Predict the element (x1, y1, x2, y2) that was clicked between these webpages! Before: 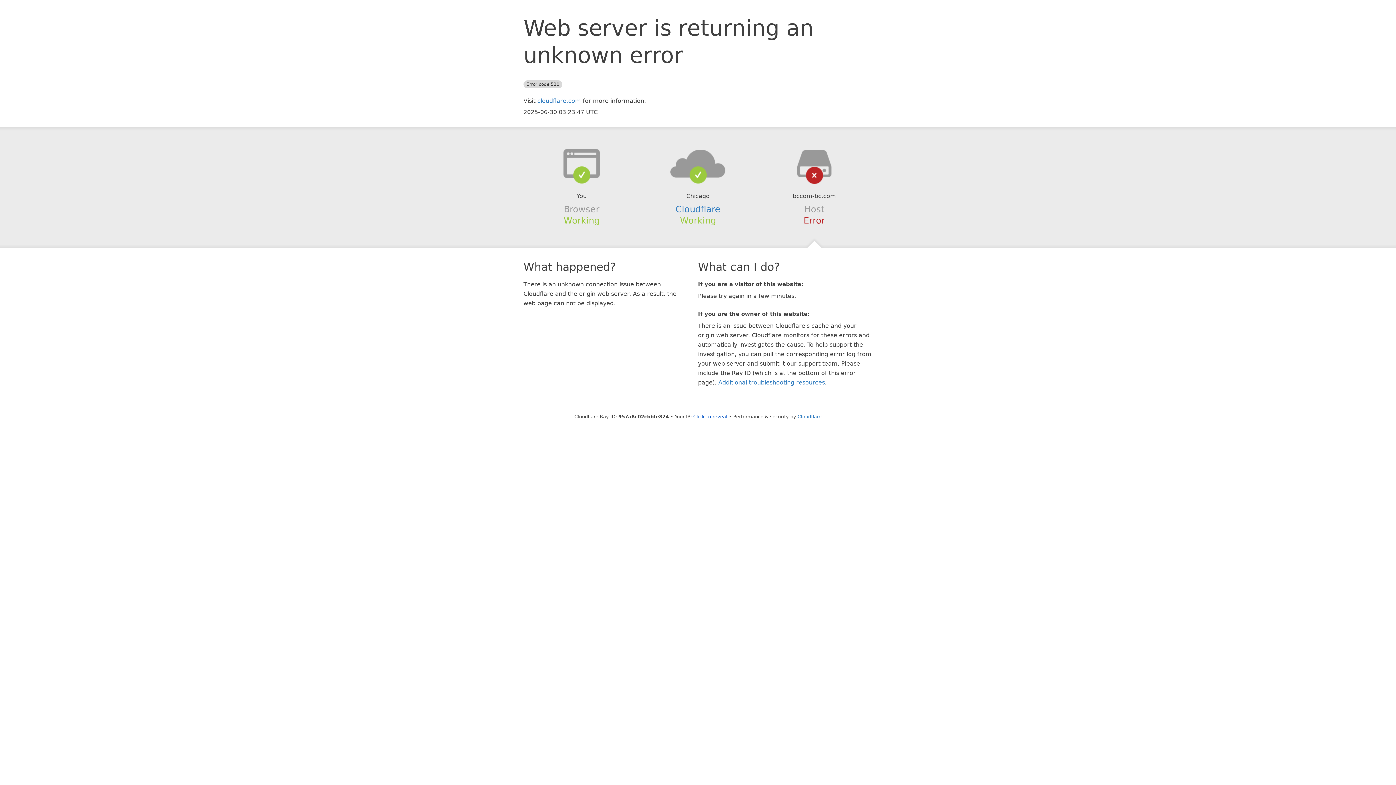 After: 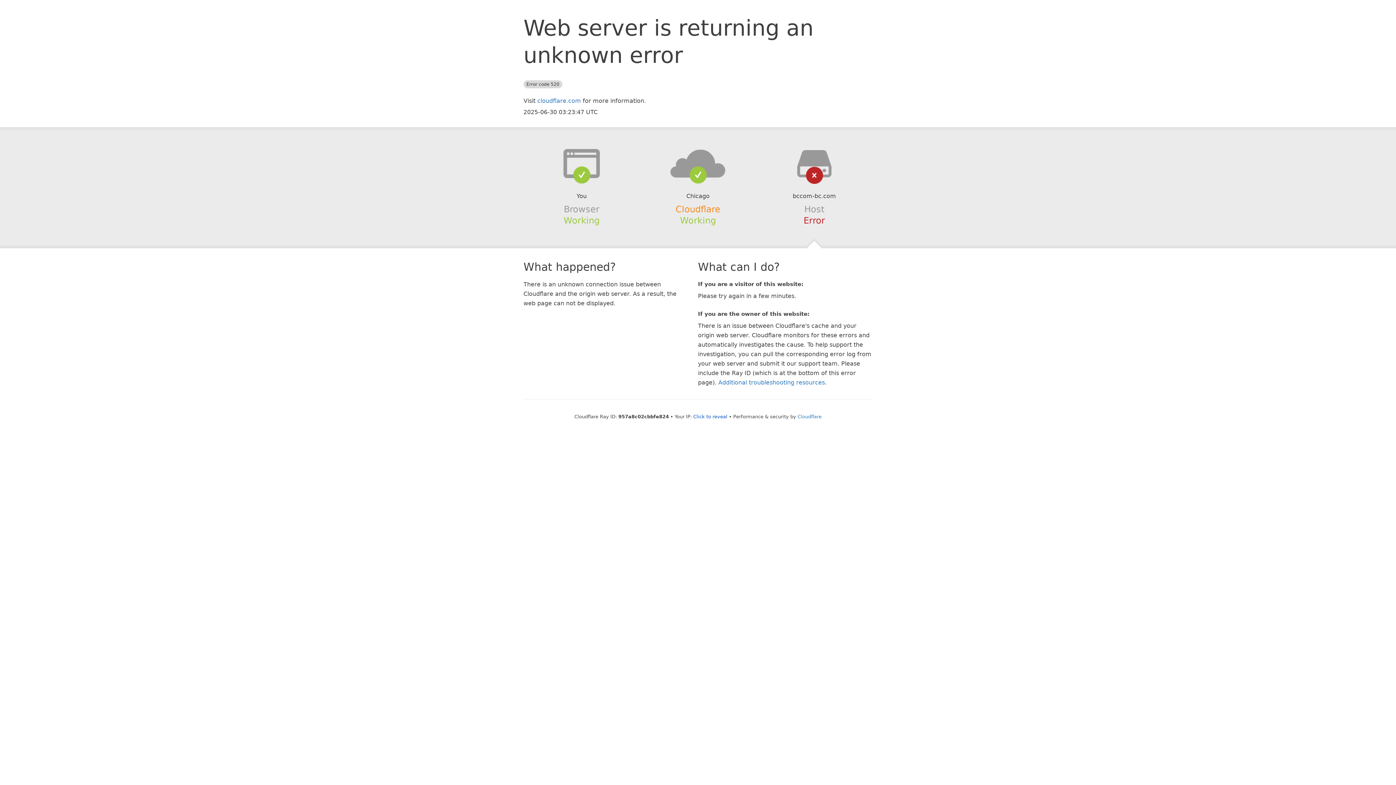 Action: label: Cloudflare bbox: (675, 204, 720, 214)